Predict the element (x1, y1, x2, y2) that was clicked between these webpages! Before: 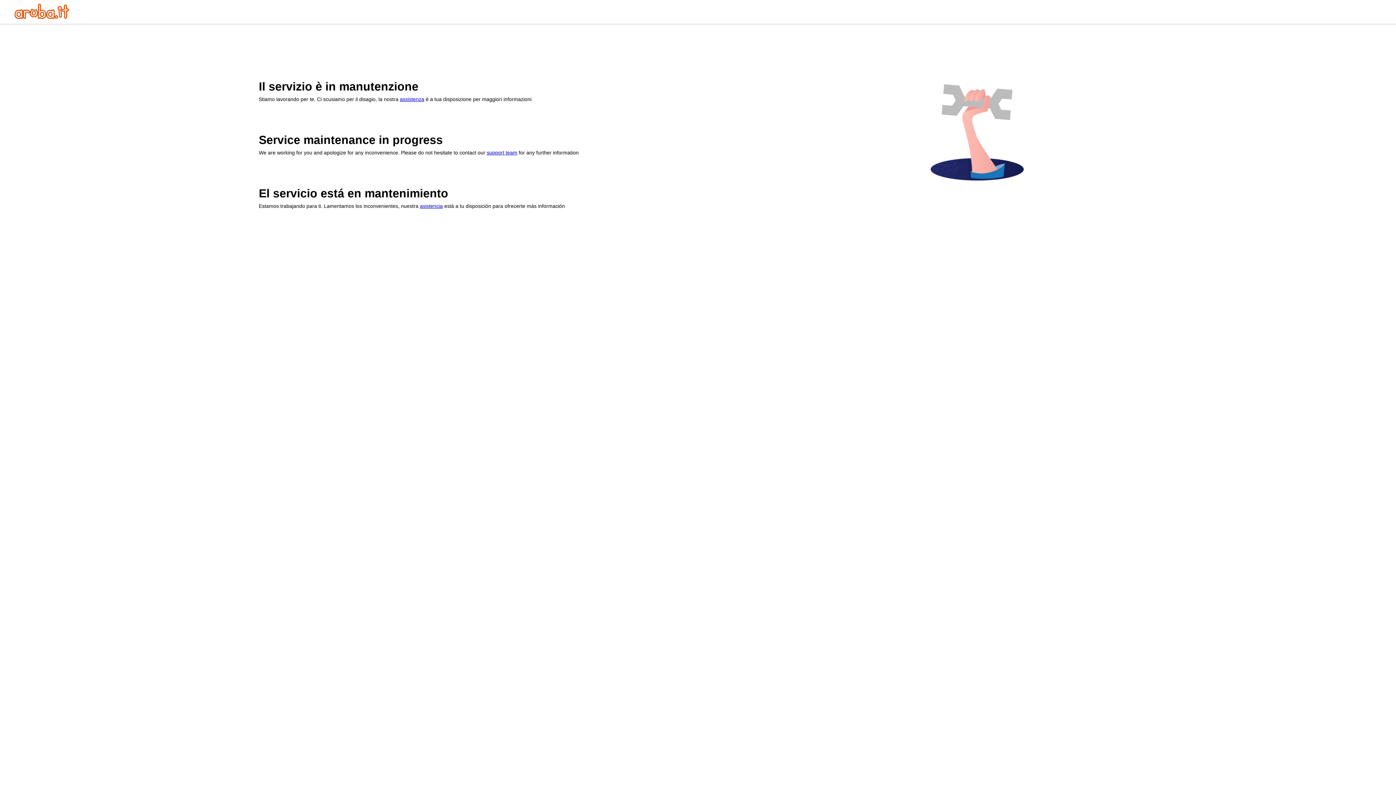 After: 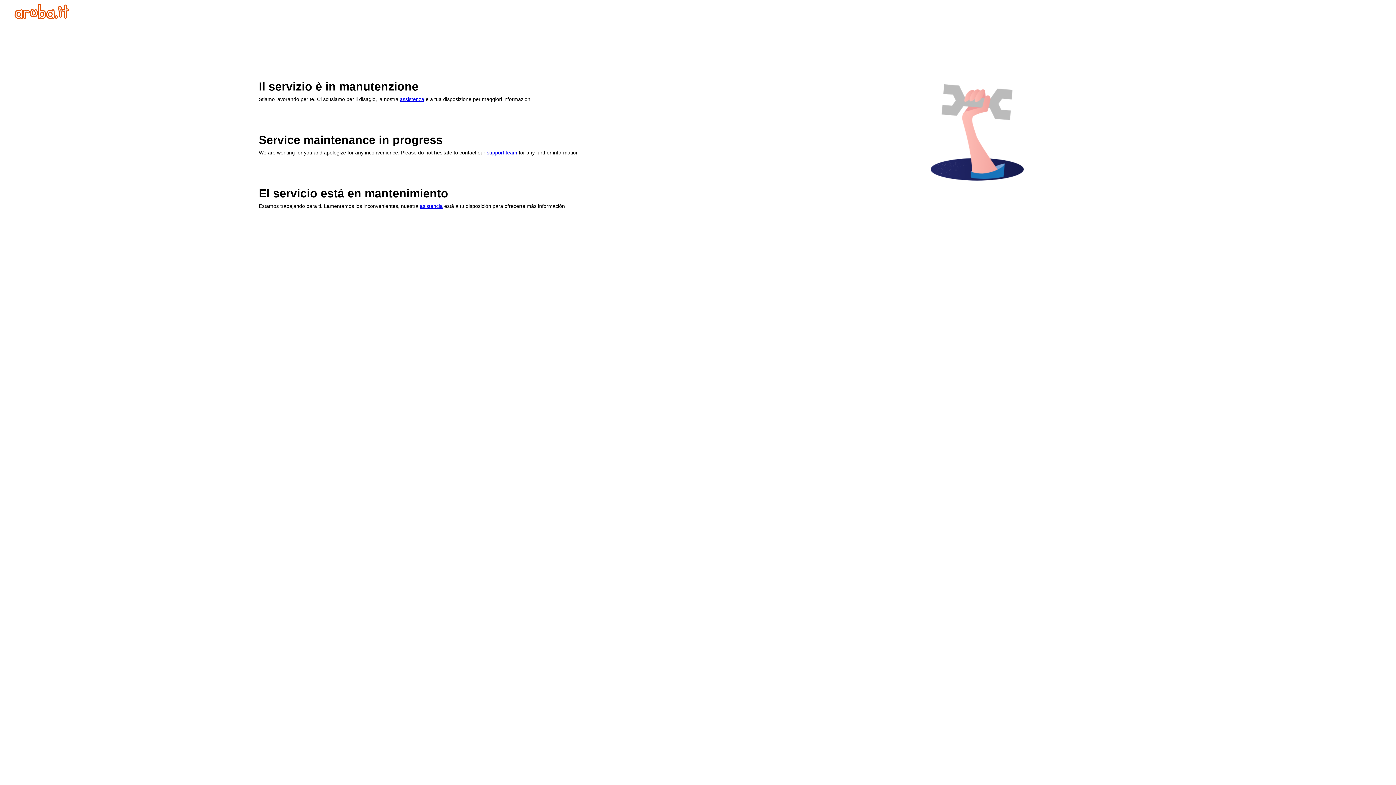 Action: bbox: (486, 149, 517, 155) label: support team